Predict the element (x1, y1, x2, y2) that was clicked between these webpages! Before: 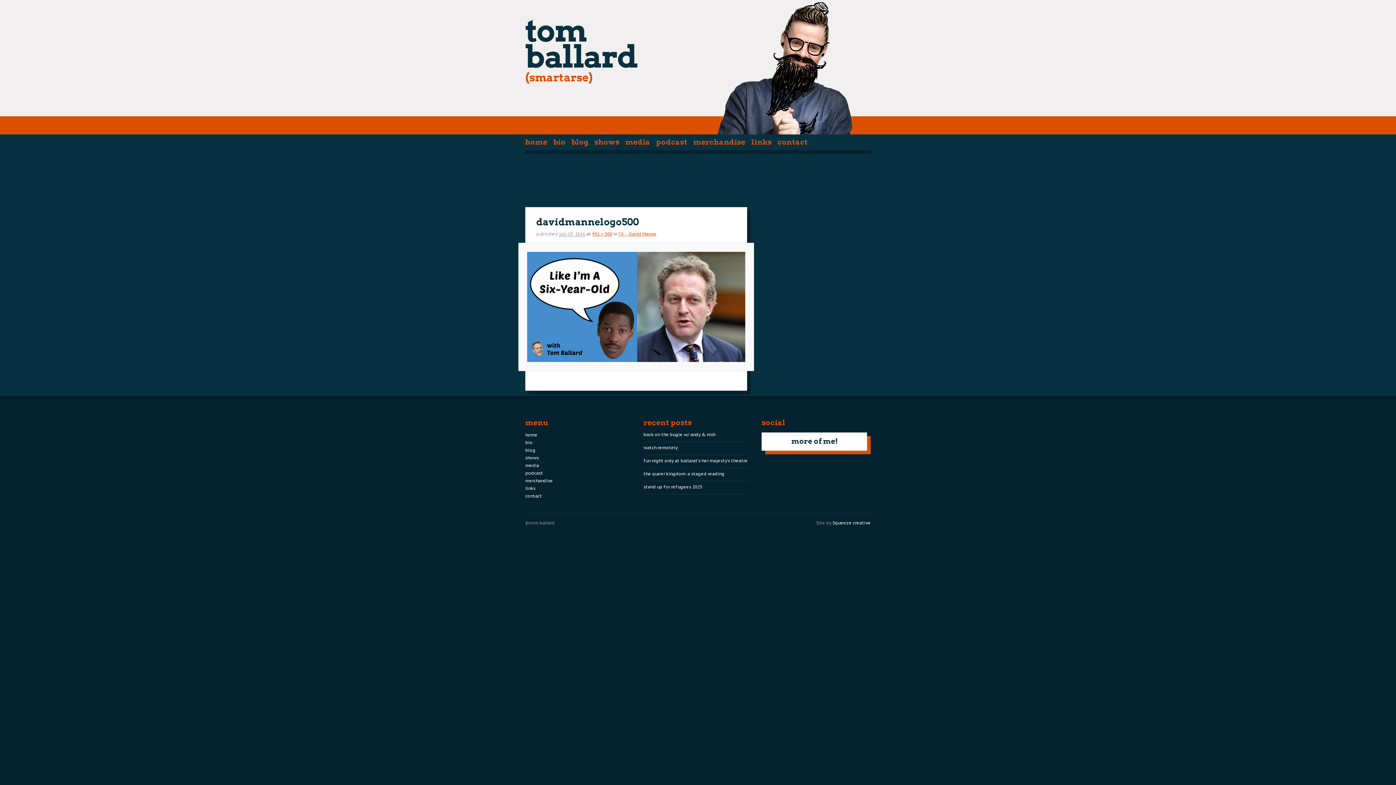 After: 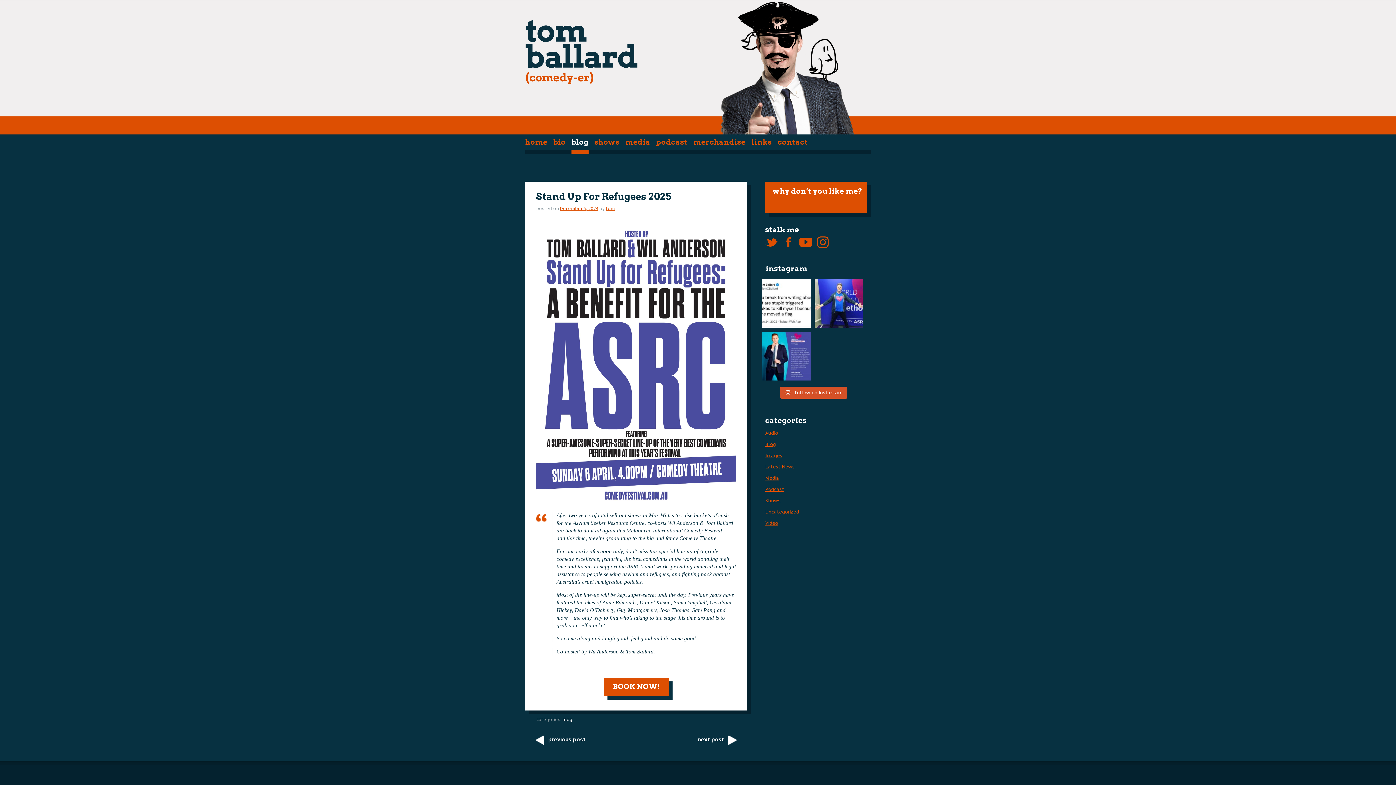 Action: bbox: (643, 484, 702, 489) label: stand up for refugees 2025